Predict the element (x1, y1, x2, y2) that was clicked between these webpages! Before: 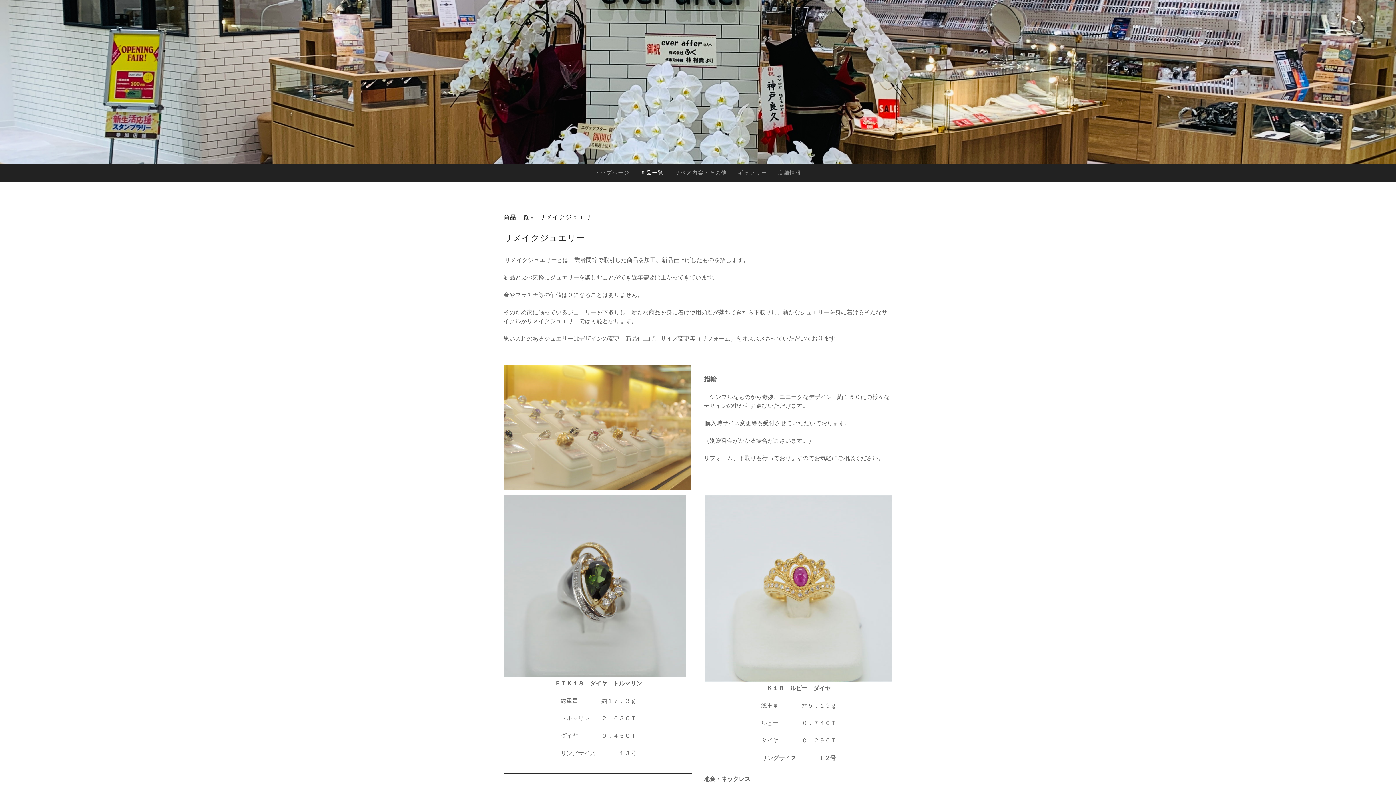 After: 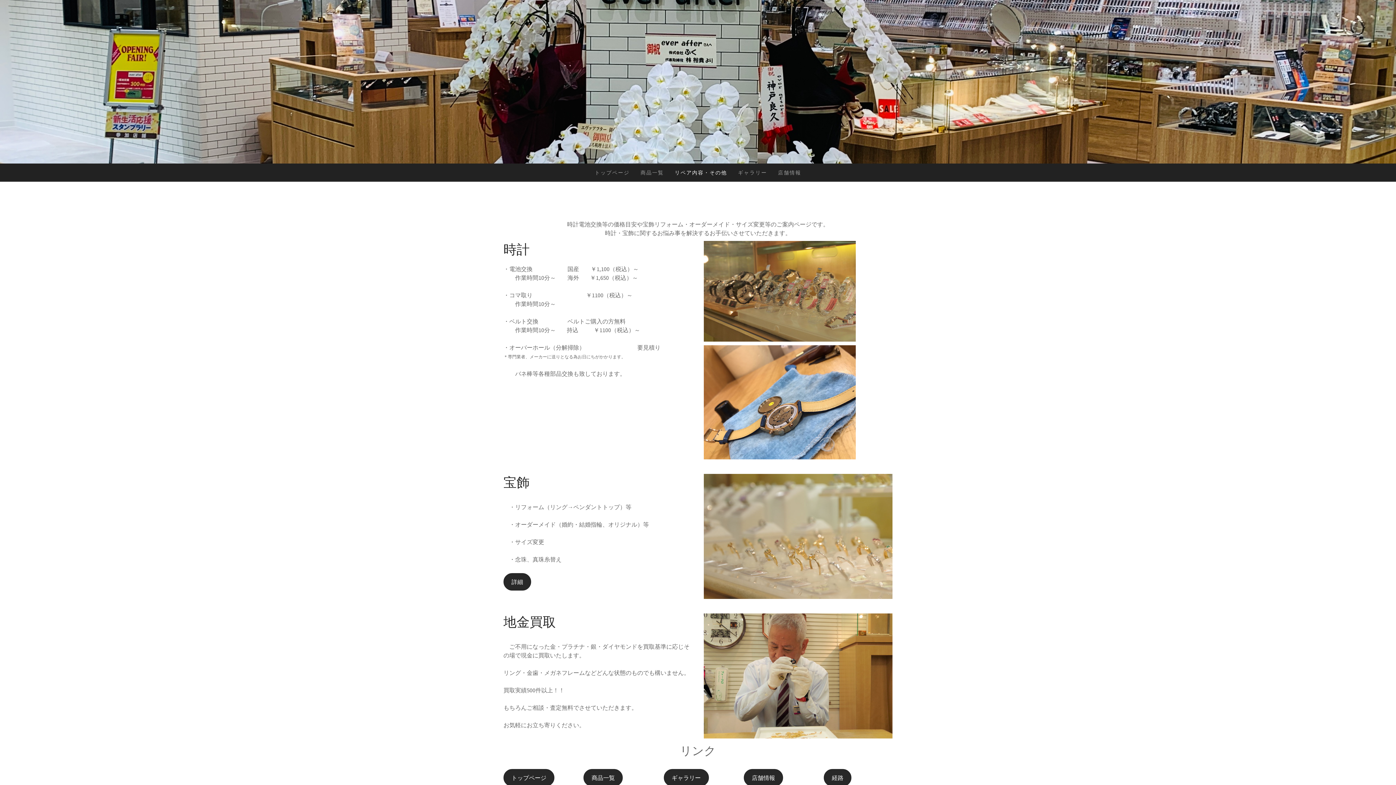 Action: bbox: (669, 163, 732, 181) label: リペア内容・その他